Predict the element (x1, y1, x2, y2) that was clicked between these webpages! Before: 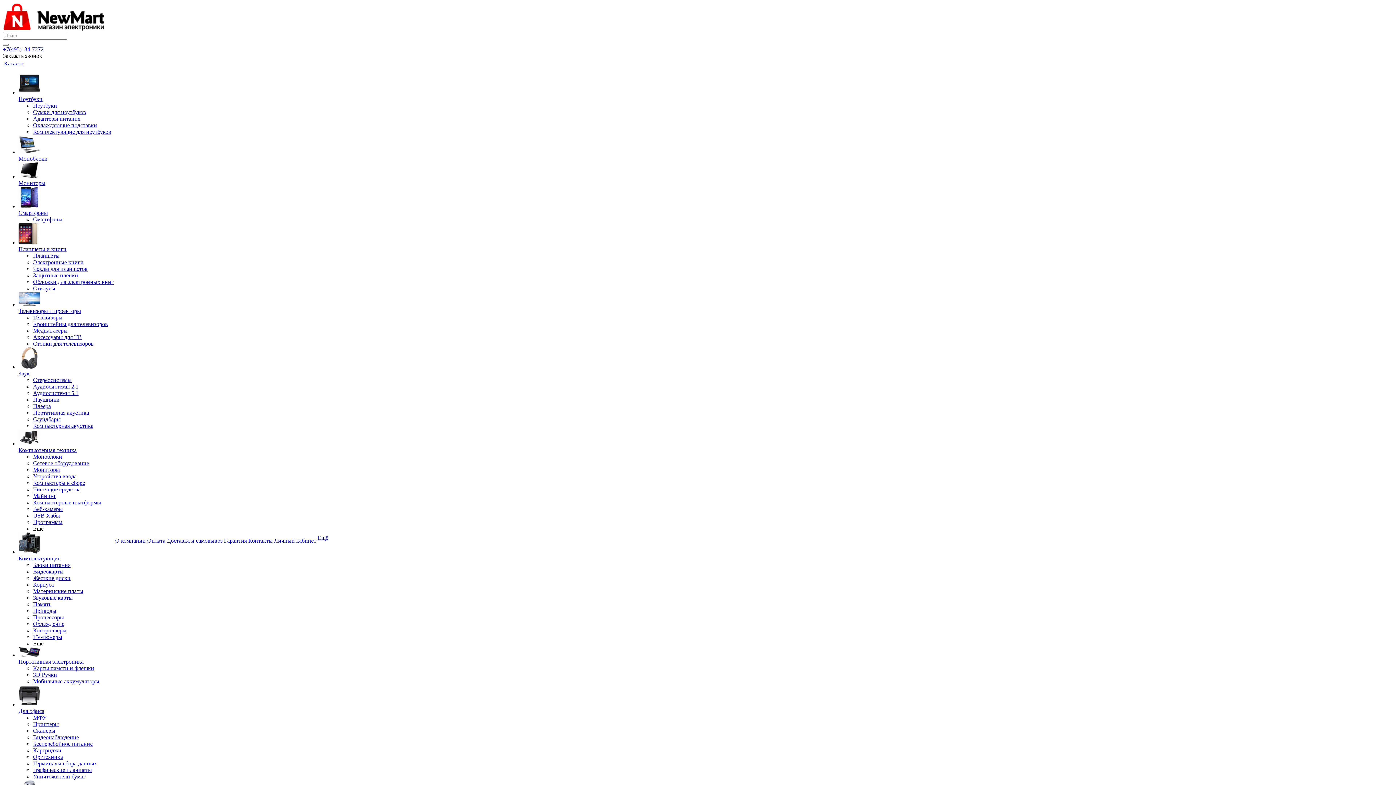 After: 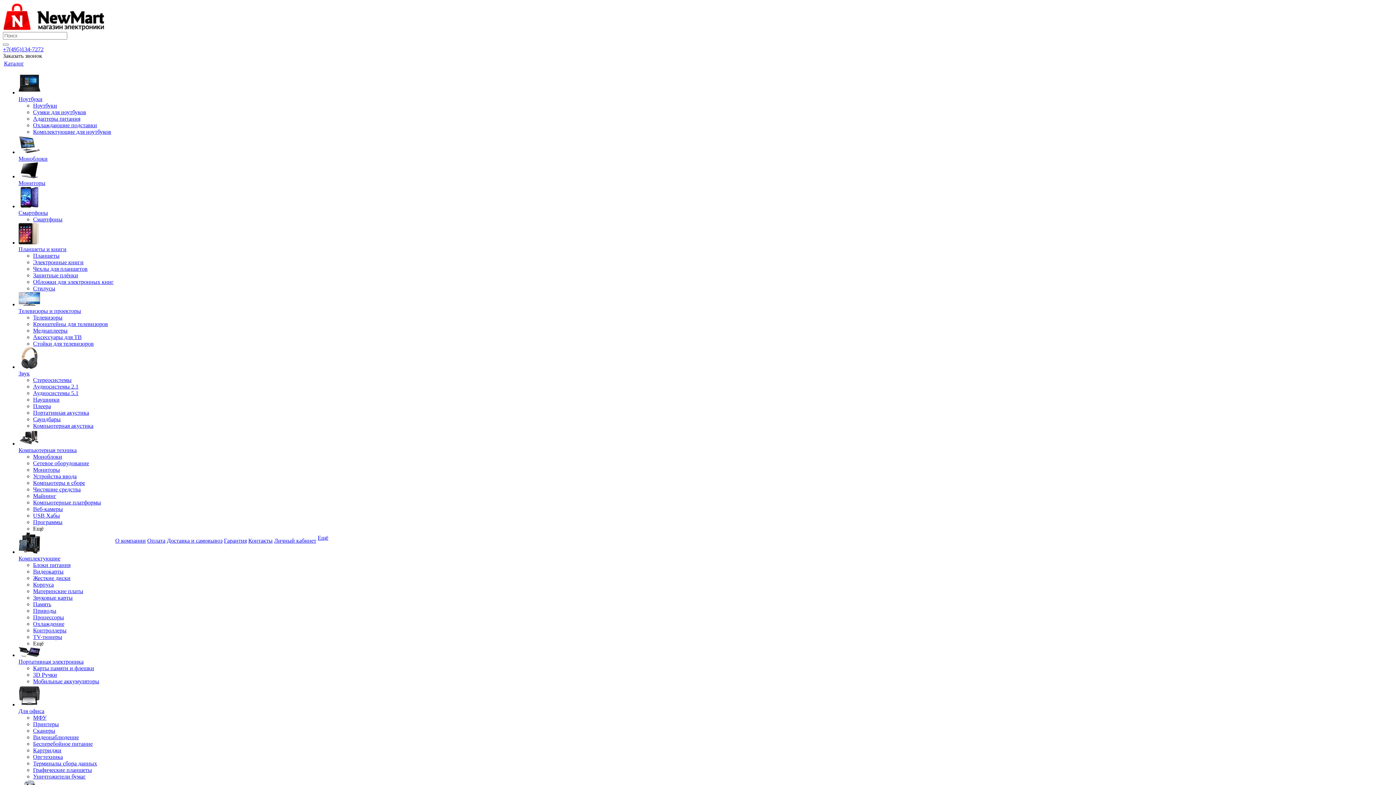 Action: bbox: (33, 747, 61, 753) label: Картриджи